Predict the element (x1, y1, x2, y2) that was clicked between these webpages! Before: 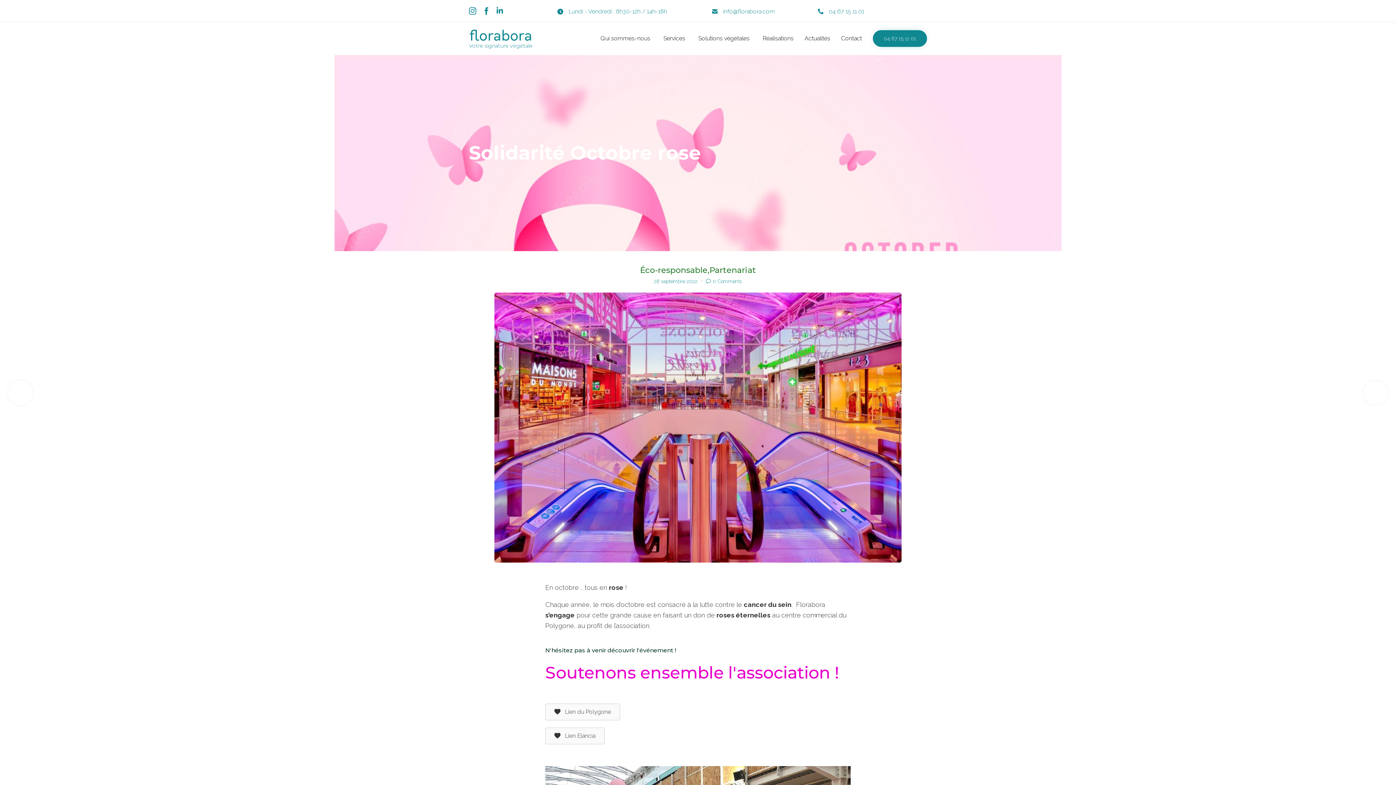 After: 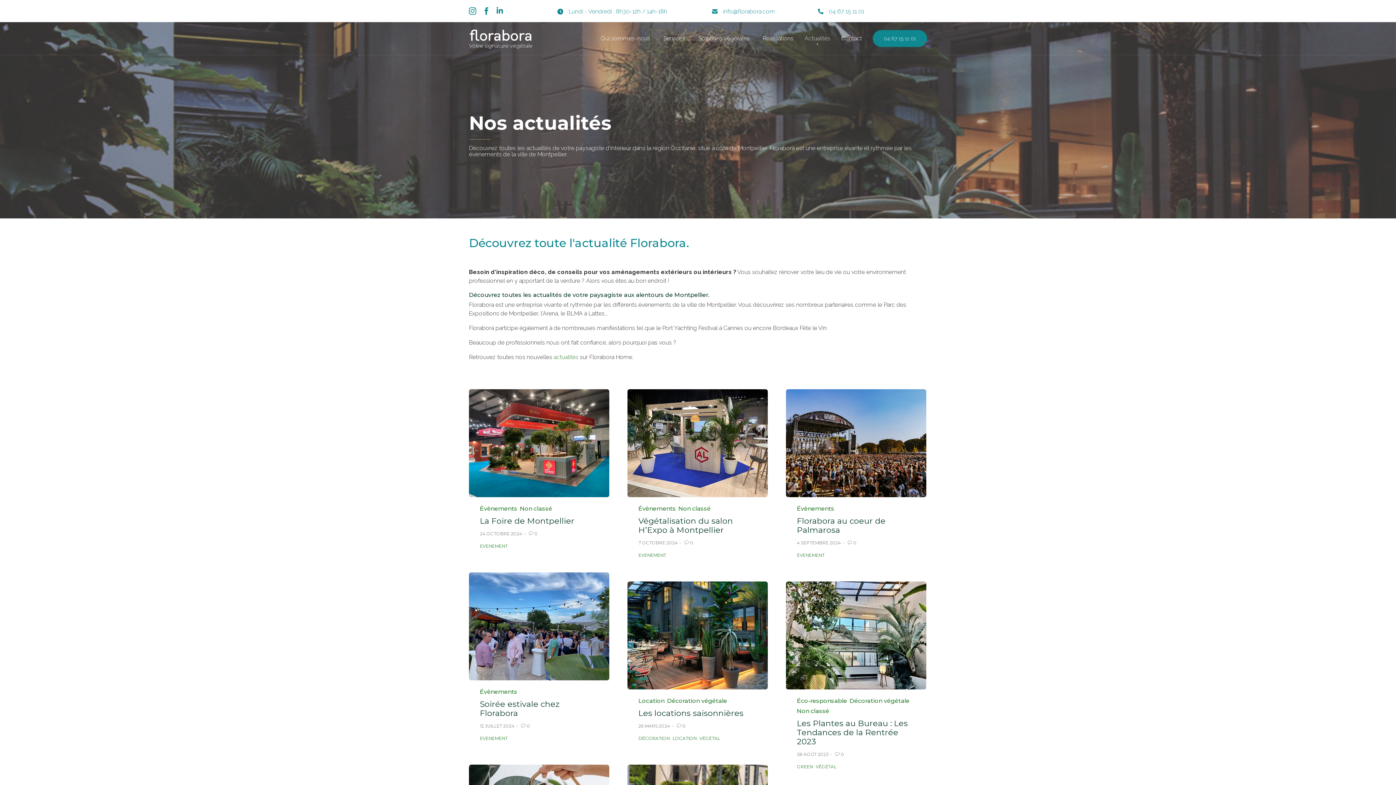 Action: bbox: (799, 29, 836, 47) label: Actualités